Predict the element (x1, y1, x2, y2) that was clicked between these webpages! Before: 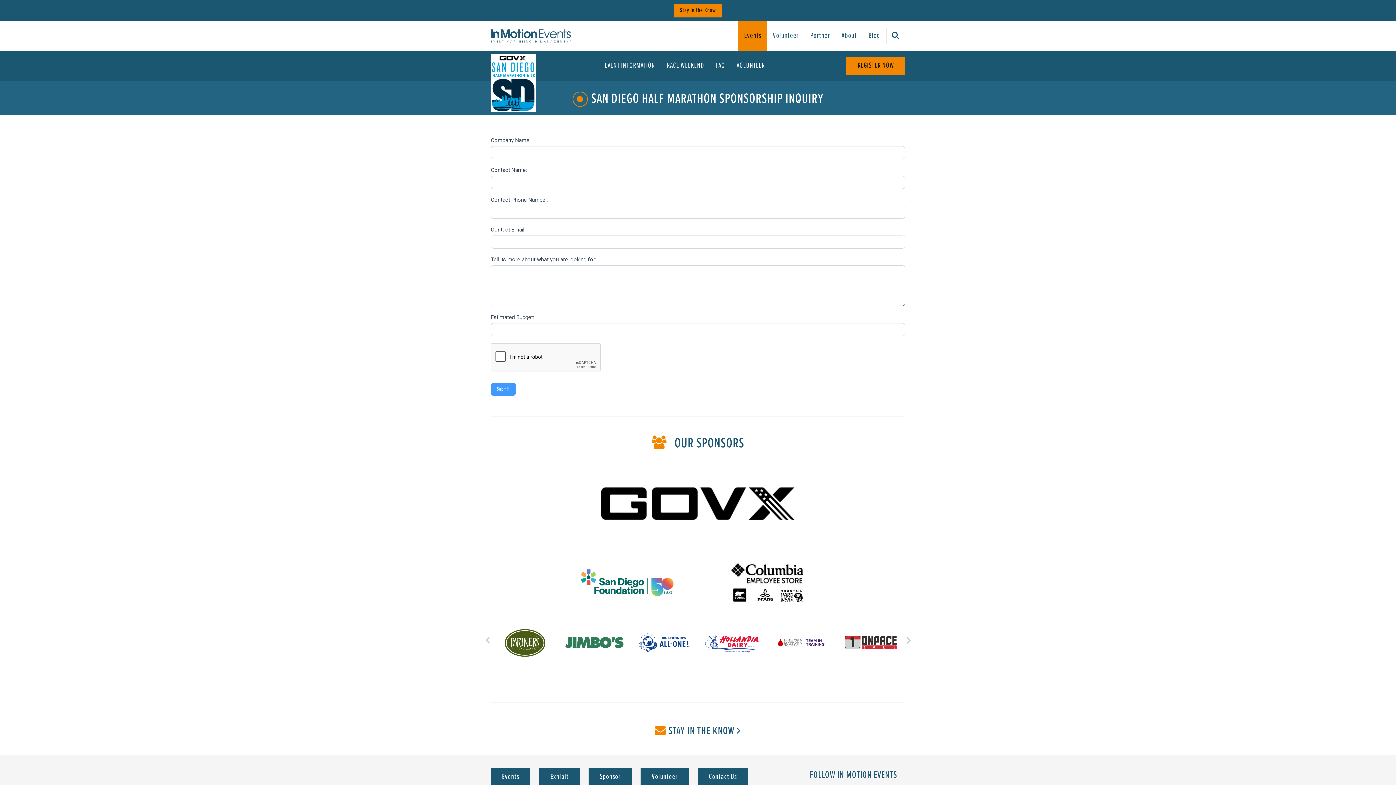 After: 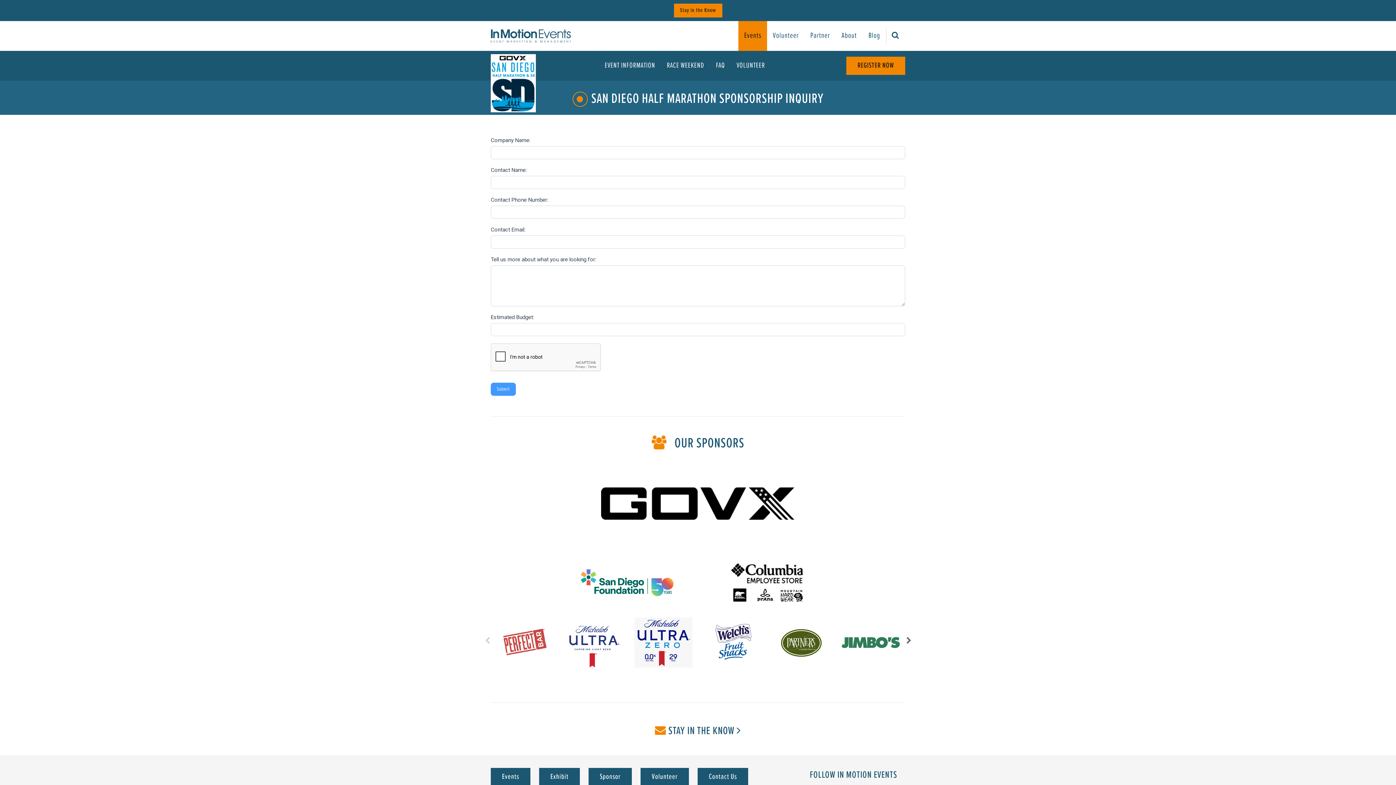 Action: bbox: (906, 635, 913, 642) label: Next